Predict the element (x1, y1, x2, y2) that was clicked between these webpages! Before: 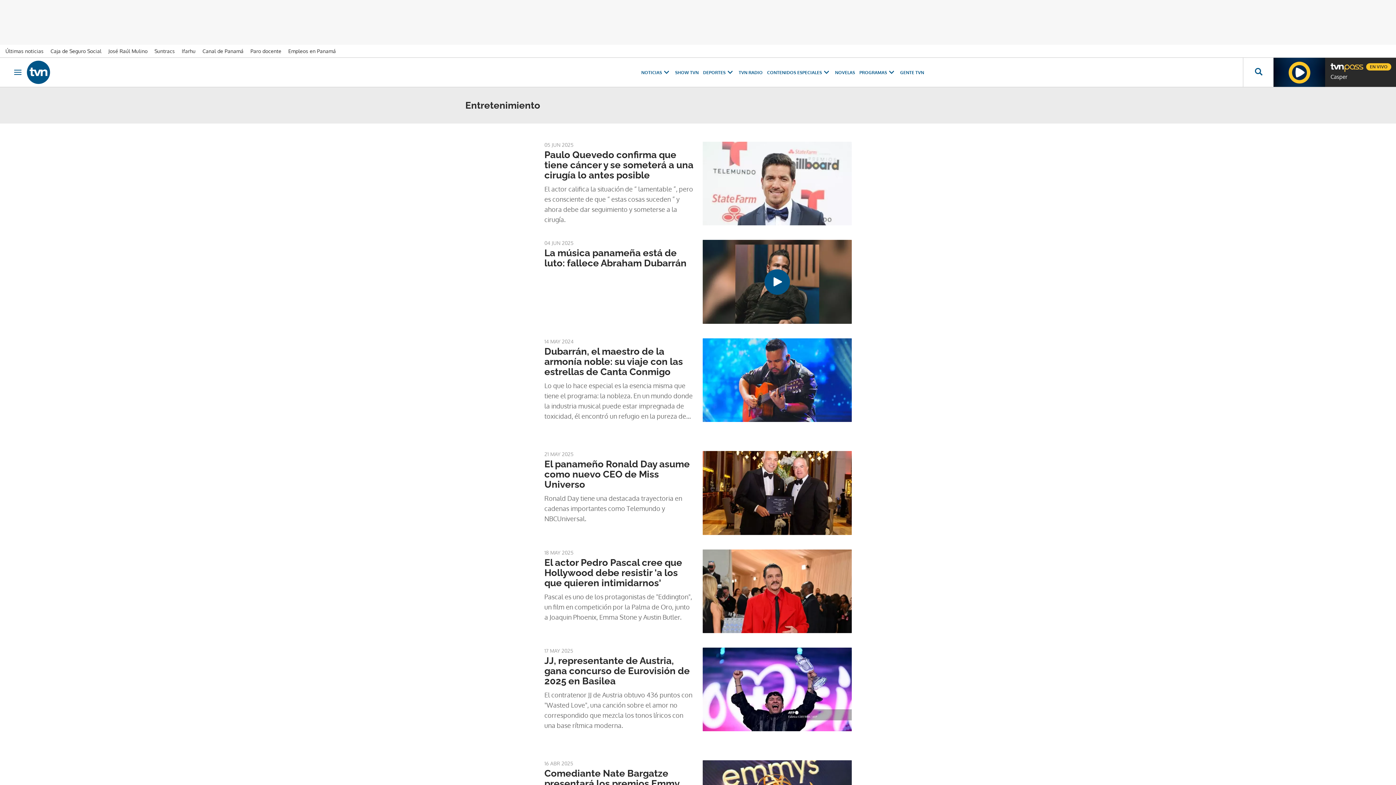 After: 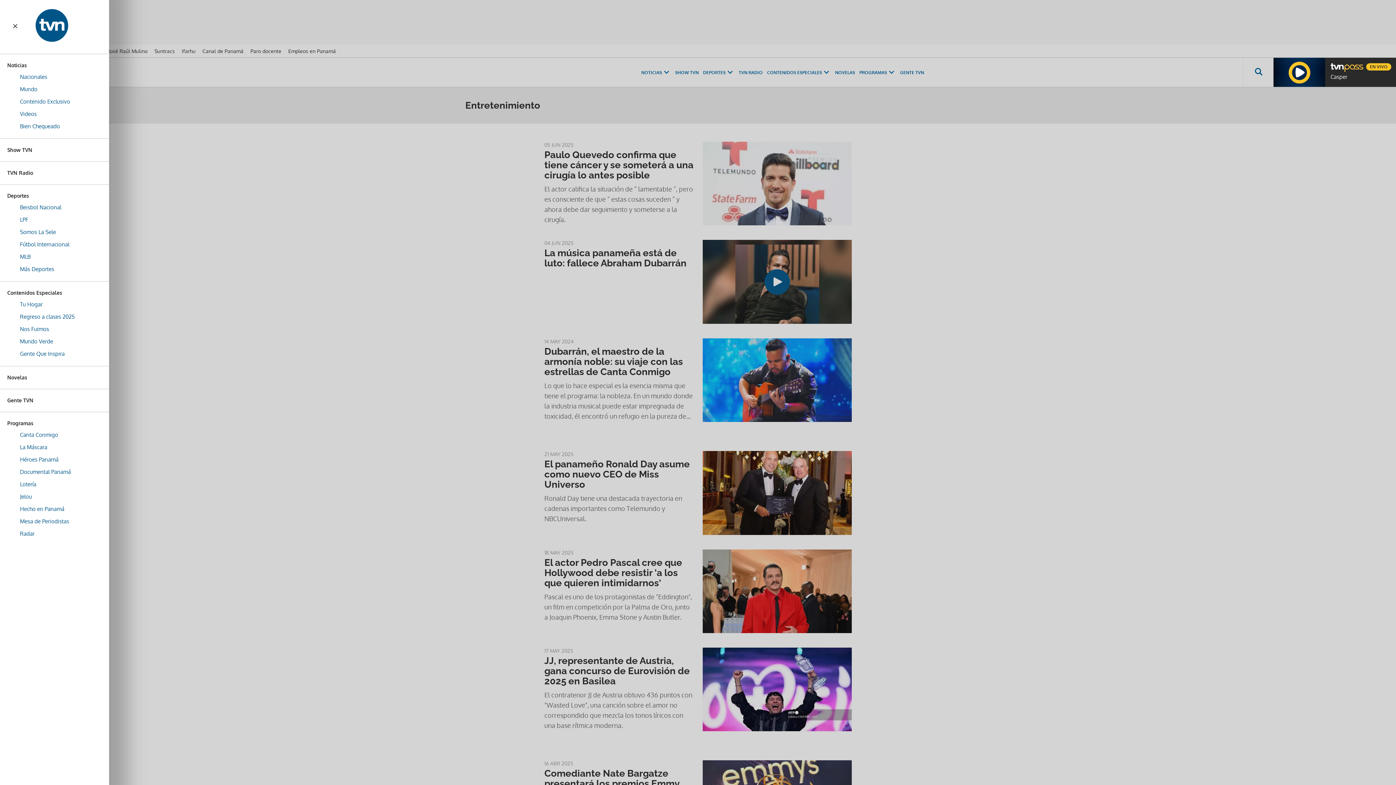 Action: label: Obrir navegació bbox: (12, 68, 23, 76)